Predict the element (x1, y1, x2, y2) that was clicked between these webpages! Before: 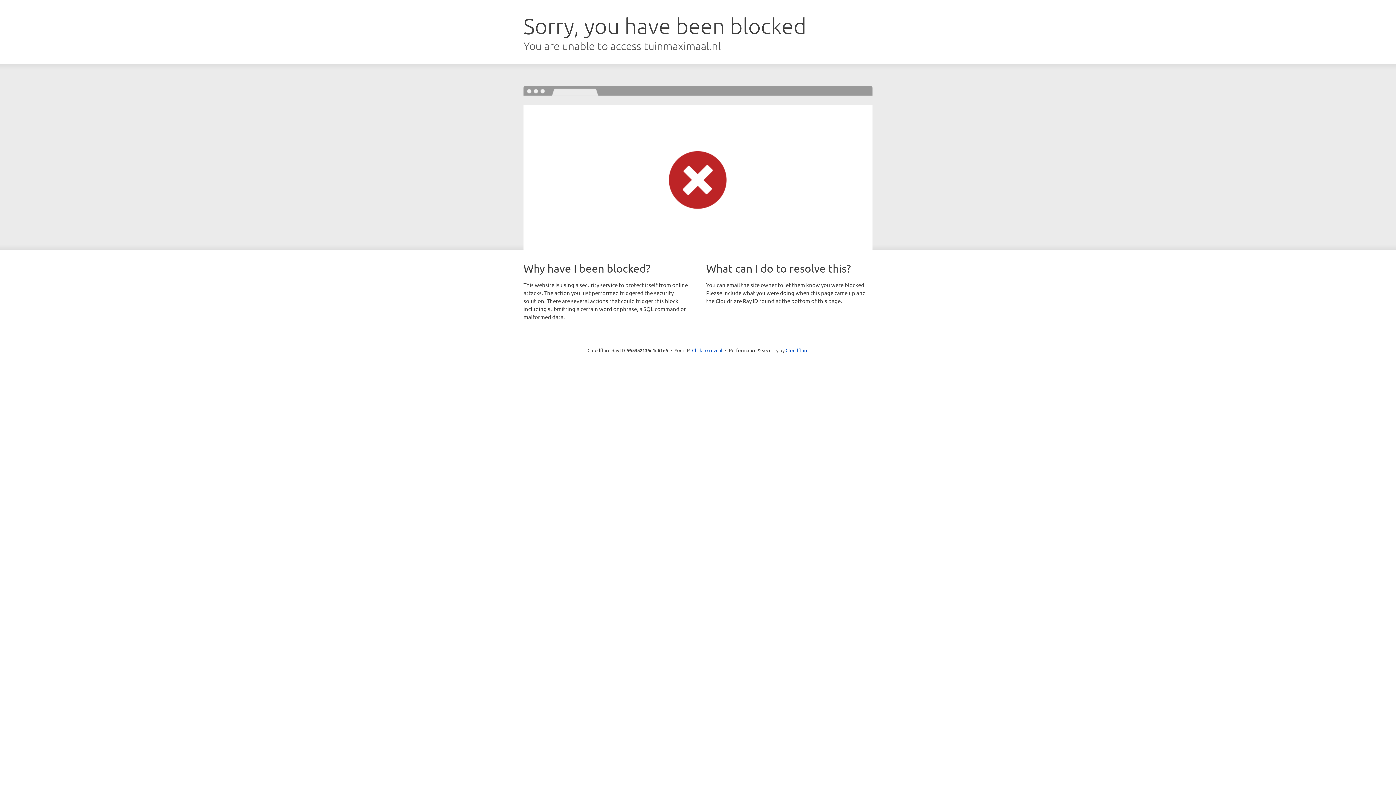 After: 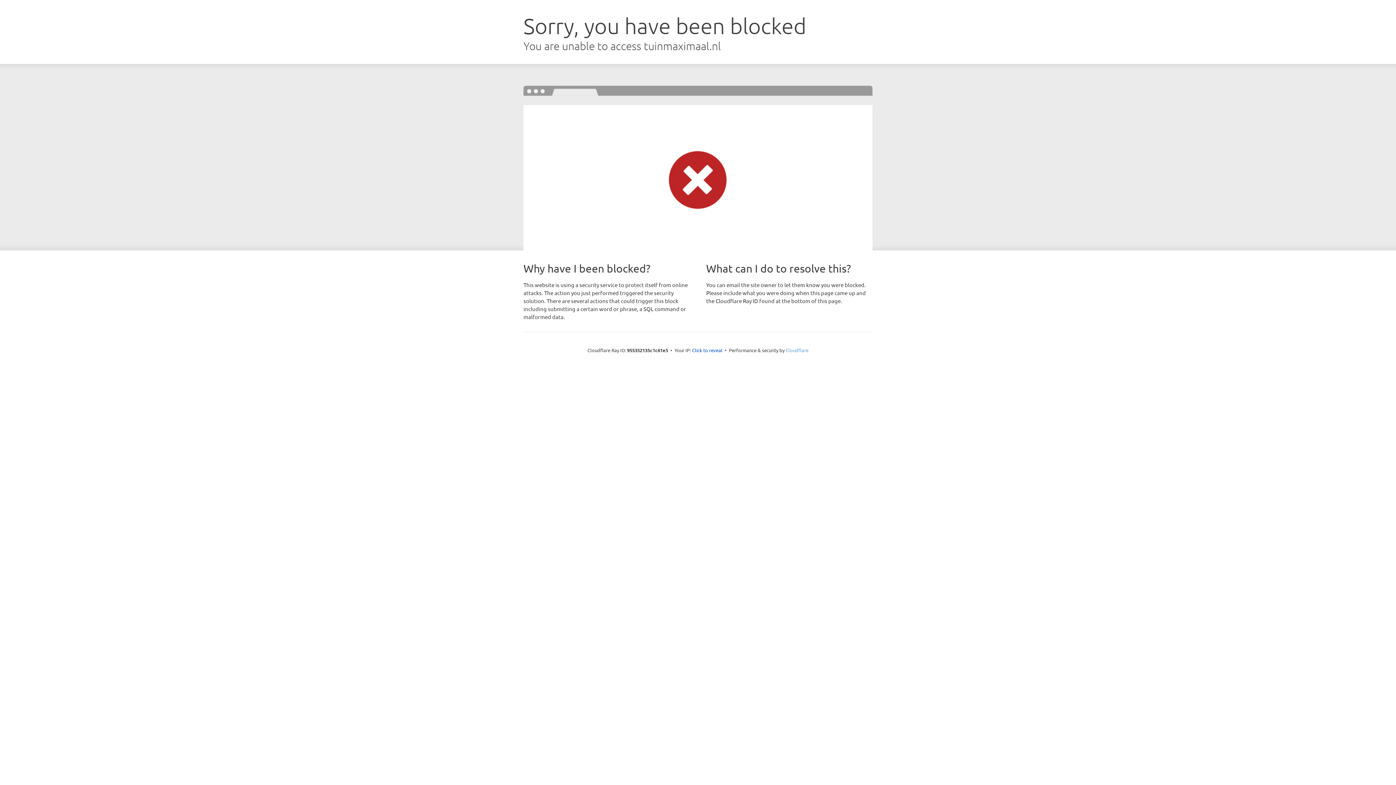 Action: label: Cloudflare bbox: (785, 347, 808, 353)